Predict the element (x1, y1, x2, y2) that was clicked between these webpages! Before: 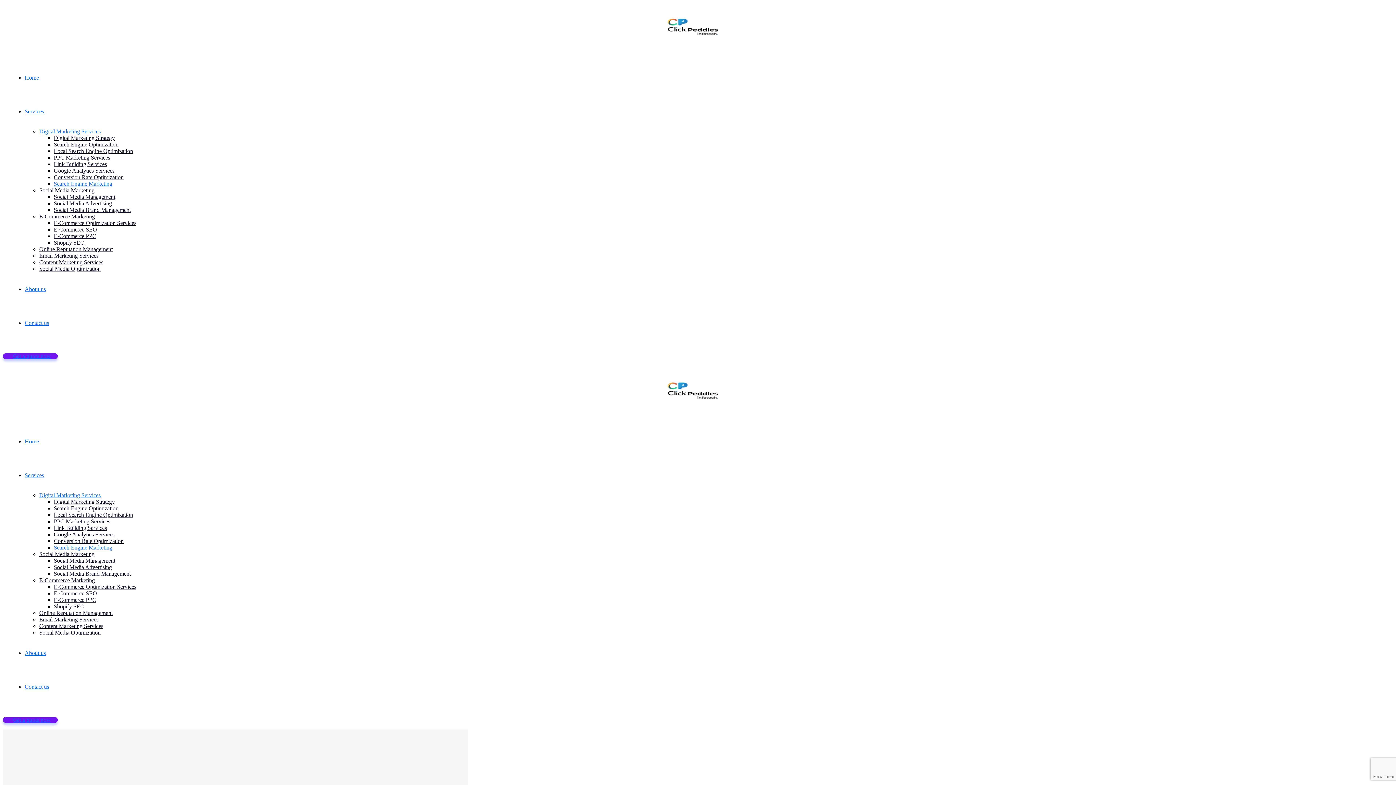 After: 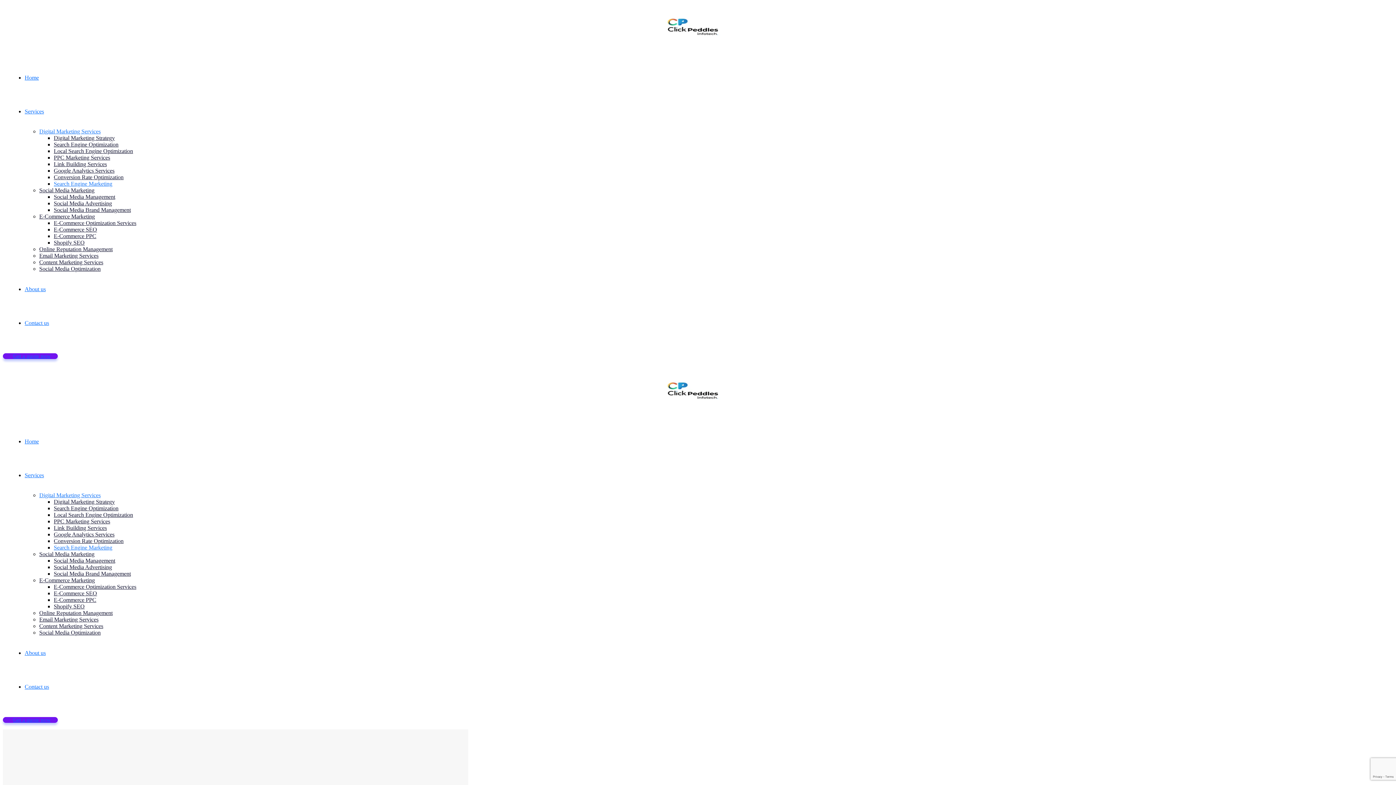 Action: label: Search Engine Marketing bbox: (53, 180, 112, 186)